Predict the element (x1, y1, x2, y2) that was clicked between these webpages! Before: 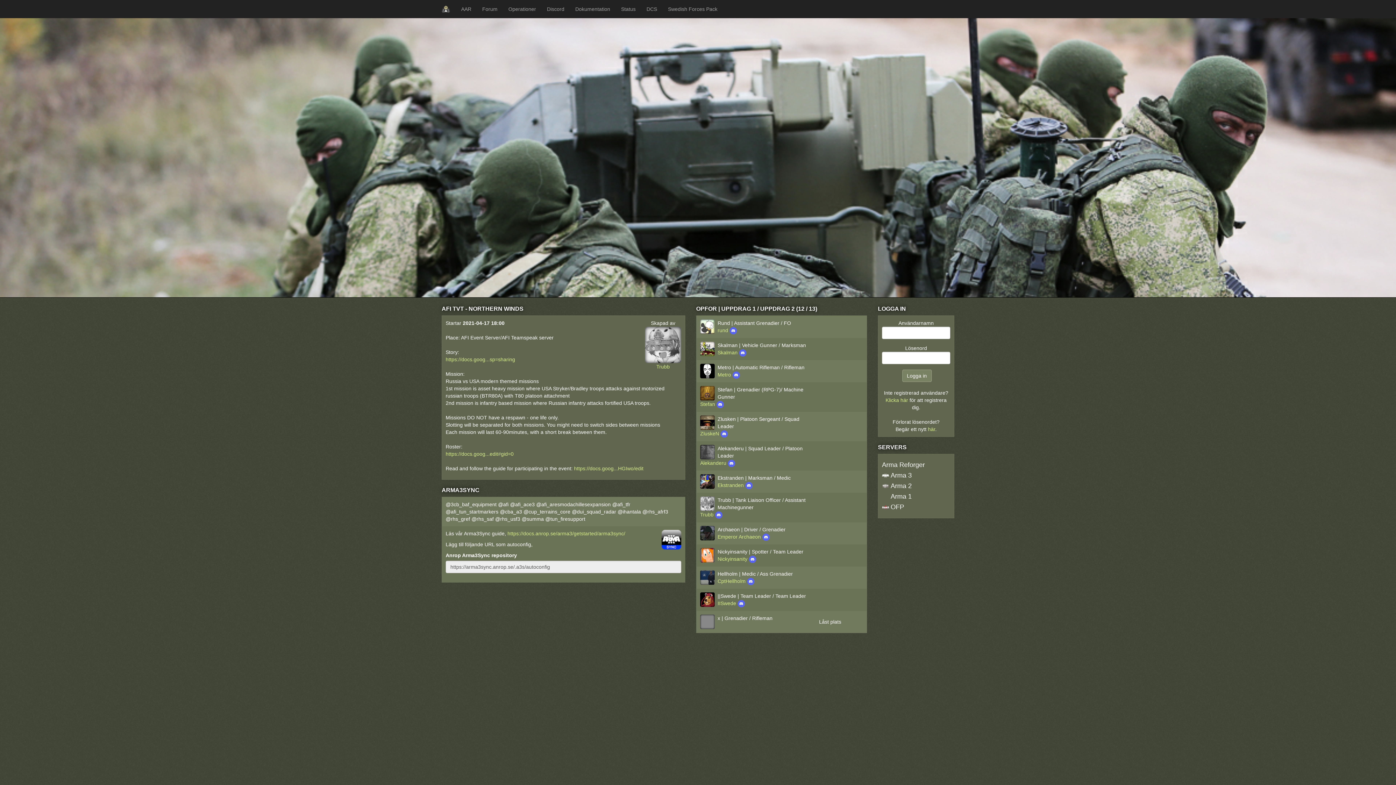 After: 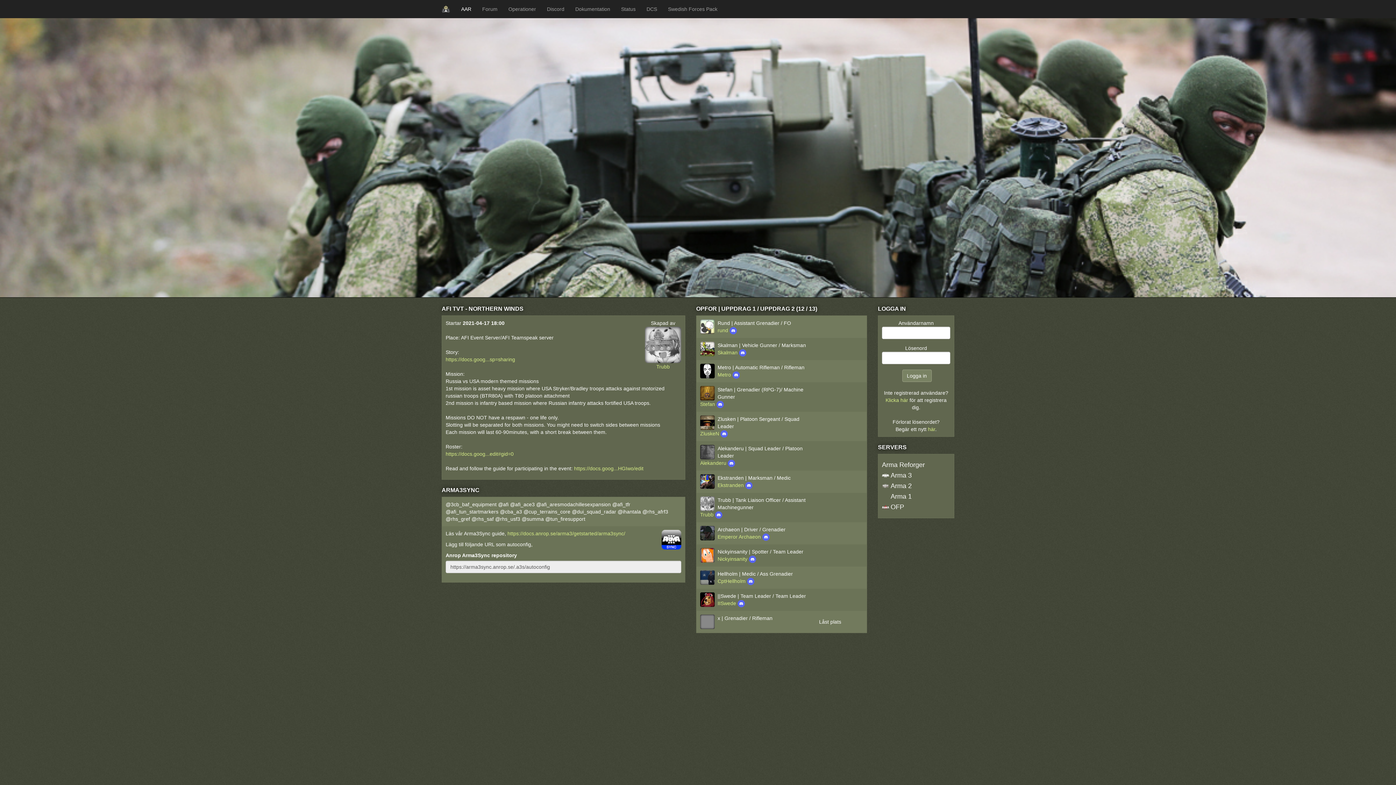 Action: bbox: (455, 0, 476, 18) label: AAR